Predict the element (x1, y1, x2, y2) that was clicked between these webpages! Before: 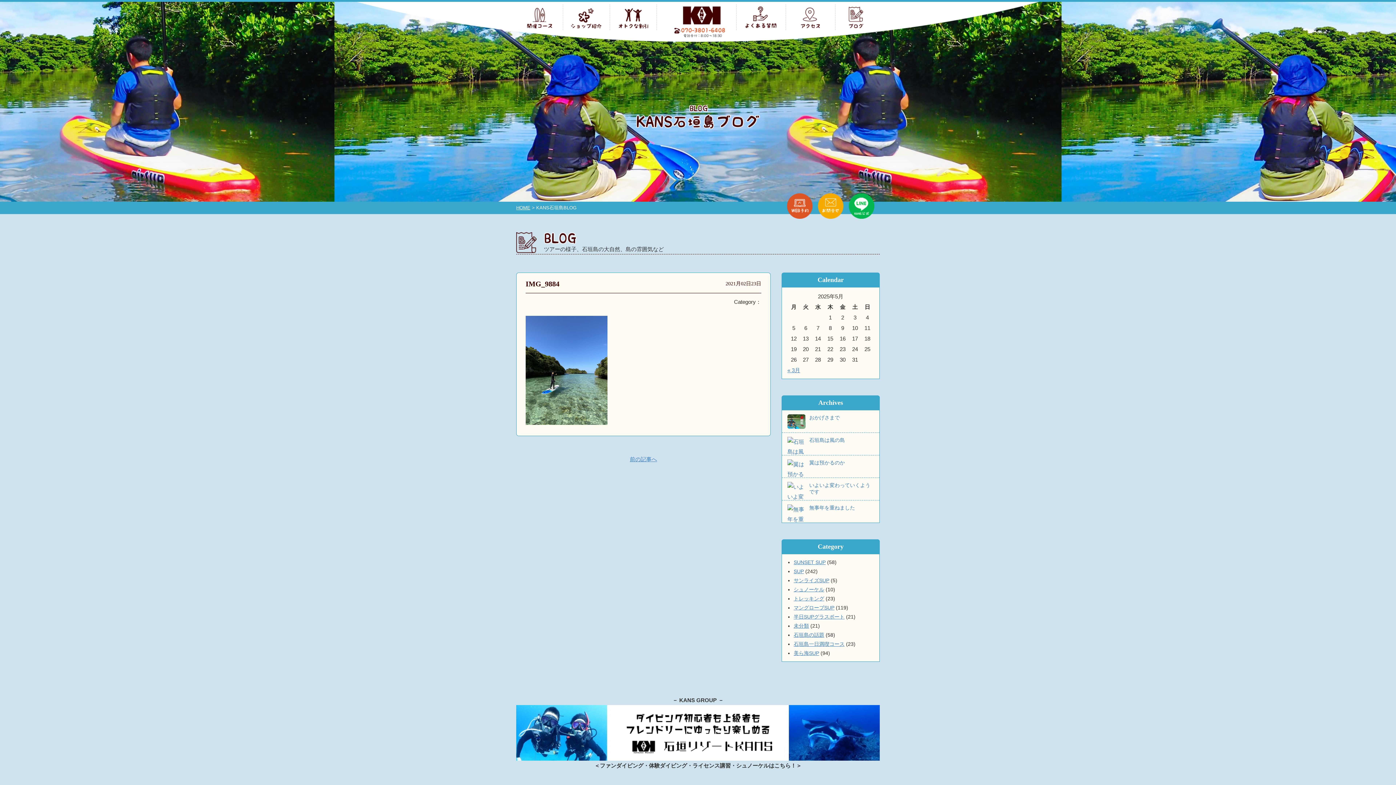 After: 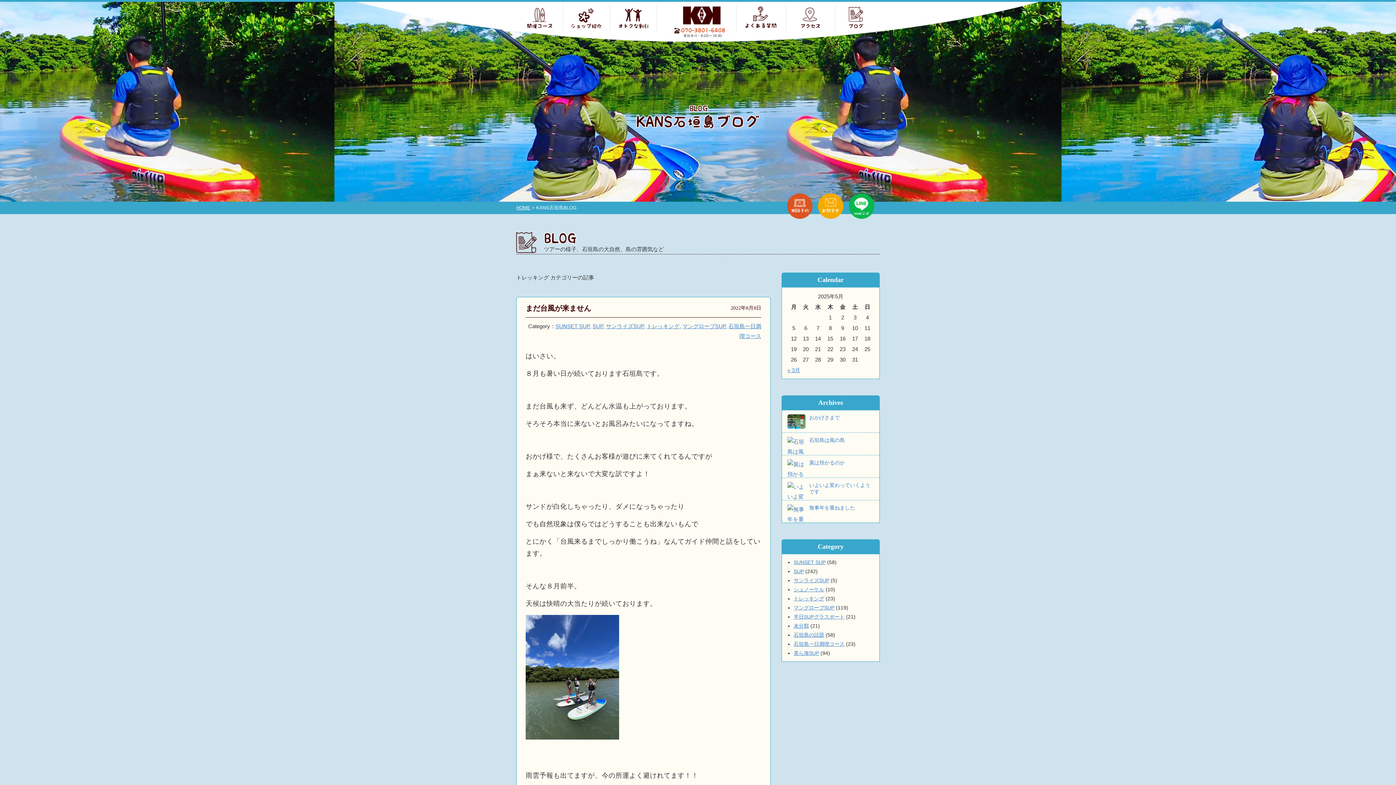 Action: bbox: (793, 595, 824, 601) label: トレッキング